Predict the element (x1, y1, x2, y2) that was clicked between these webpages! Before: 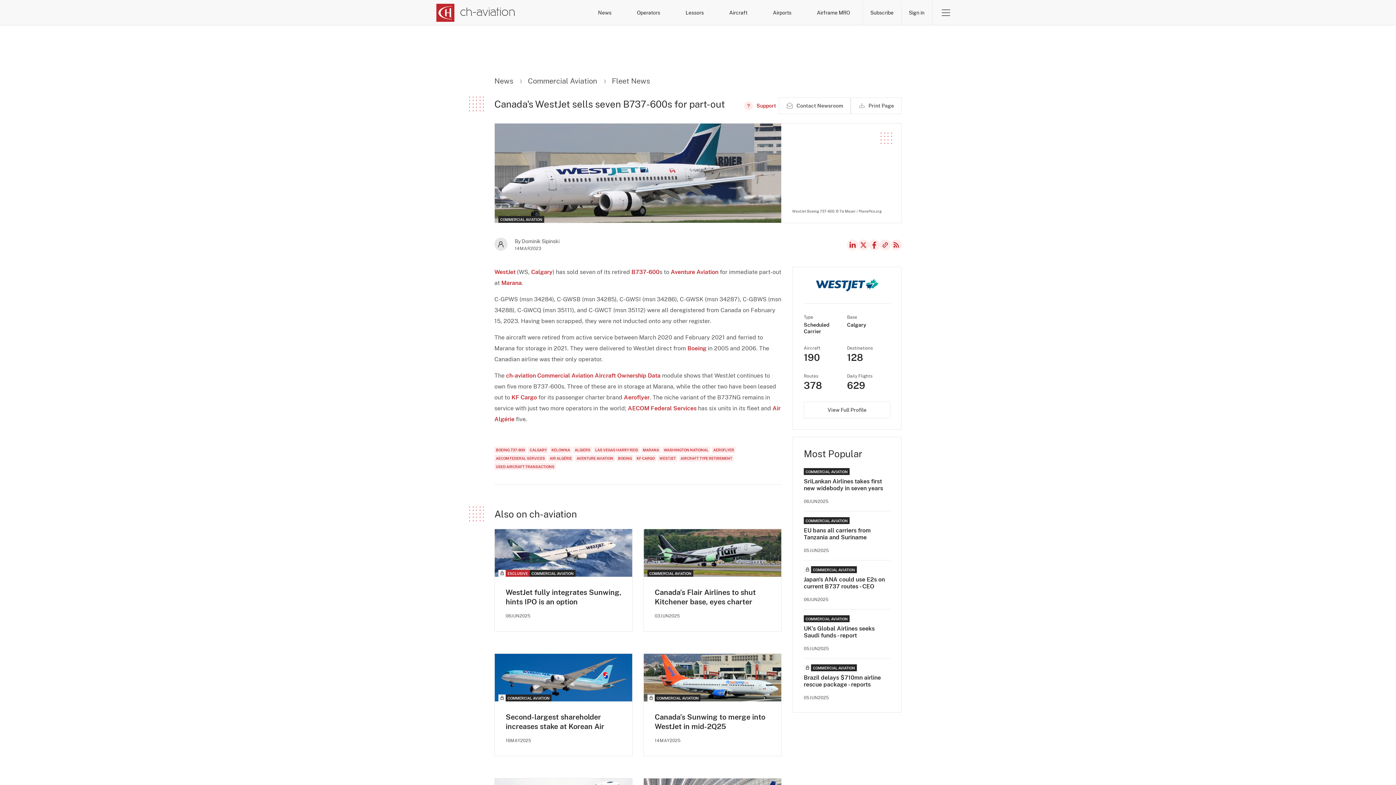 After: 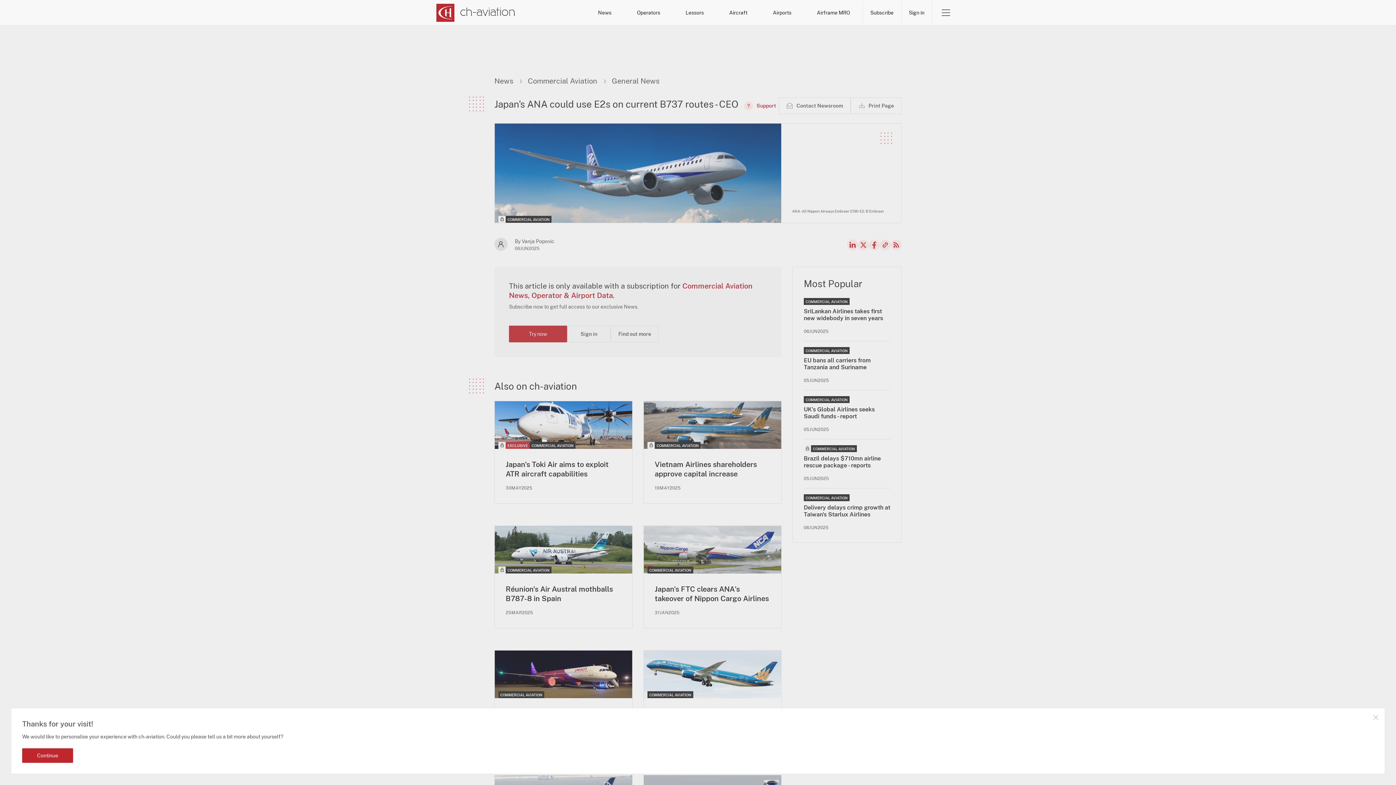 Action: label: Japan's ANA could use E2s on current B737 routes - CEO bbox: (804, 576, 890, 590)